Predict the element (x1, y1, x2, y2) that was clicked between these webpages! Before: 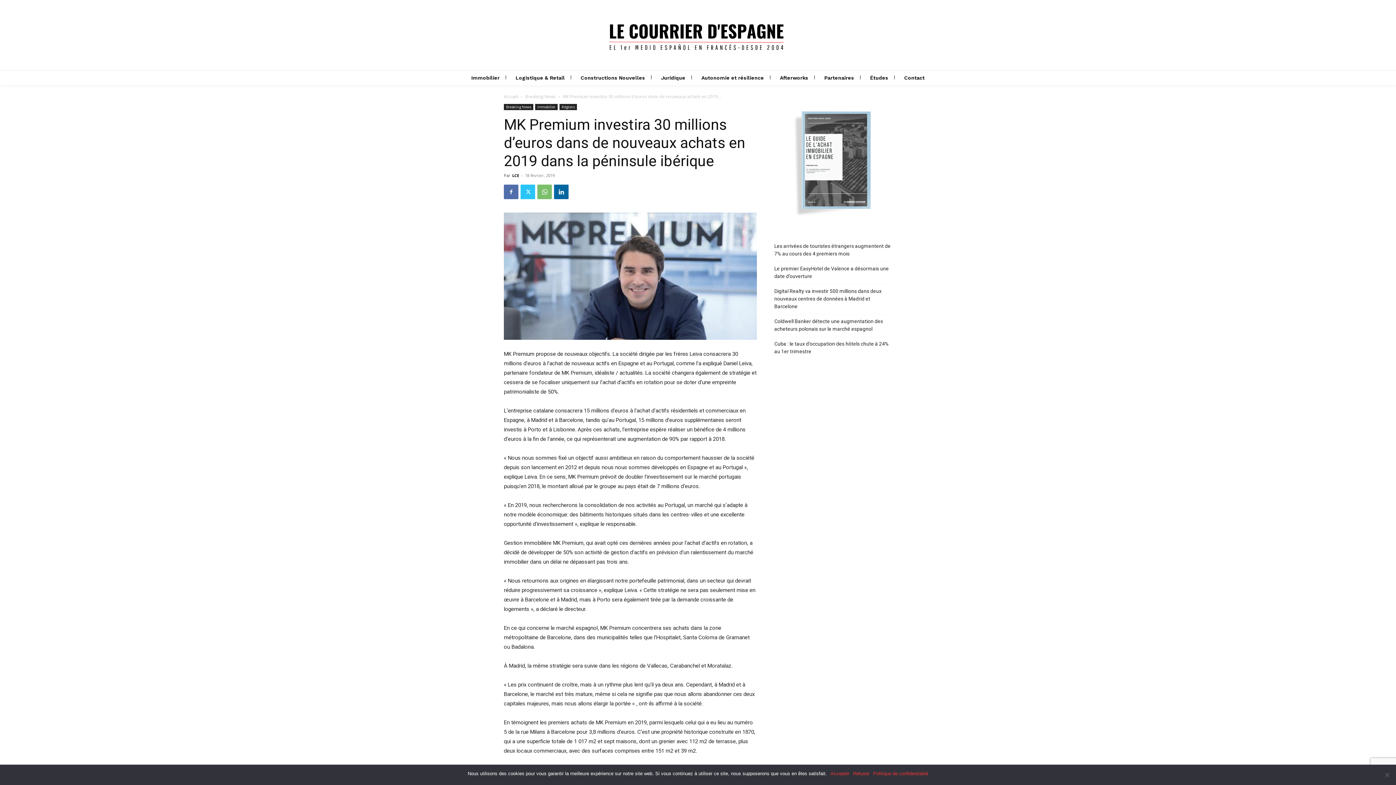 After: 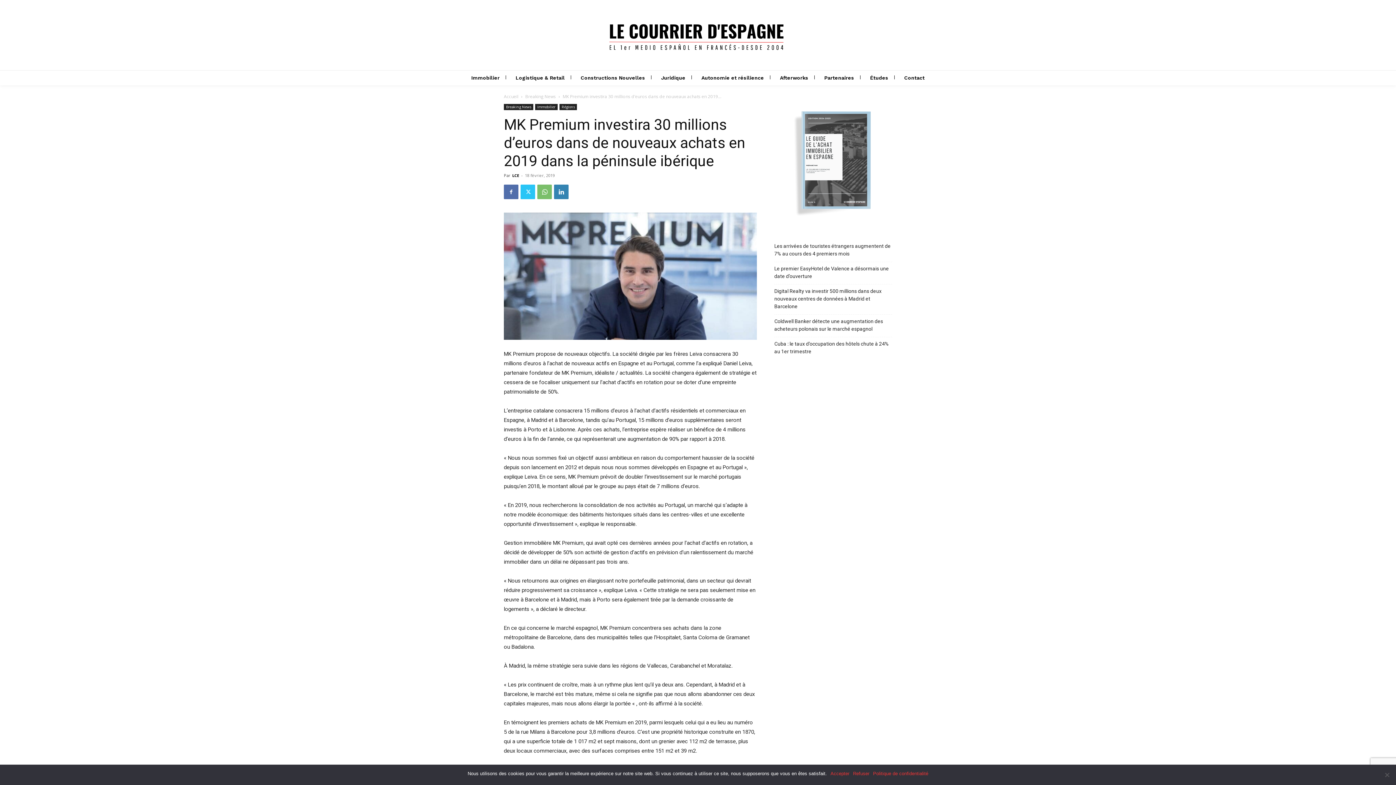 Action: bbox: (554, 184, 568, 199)